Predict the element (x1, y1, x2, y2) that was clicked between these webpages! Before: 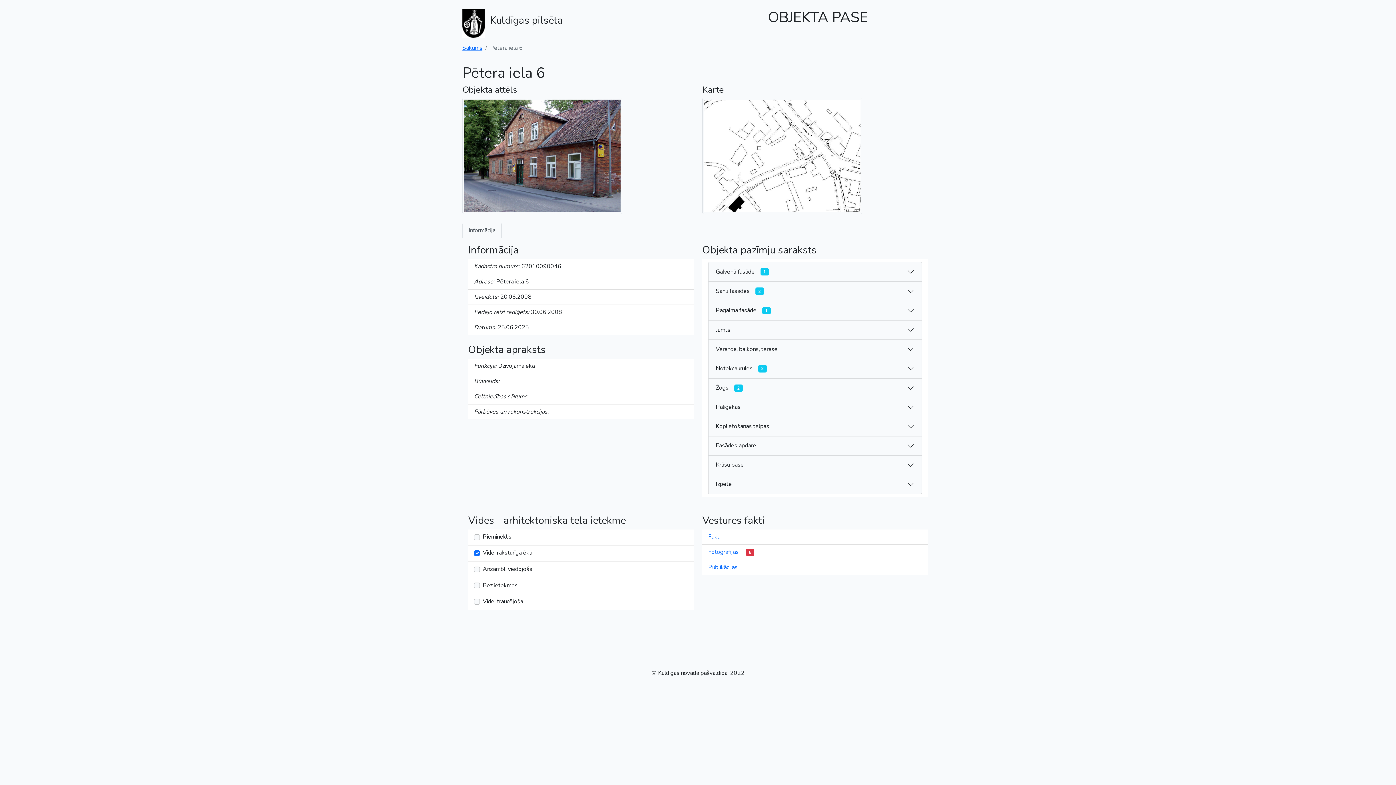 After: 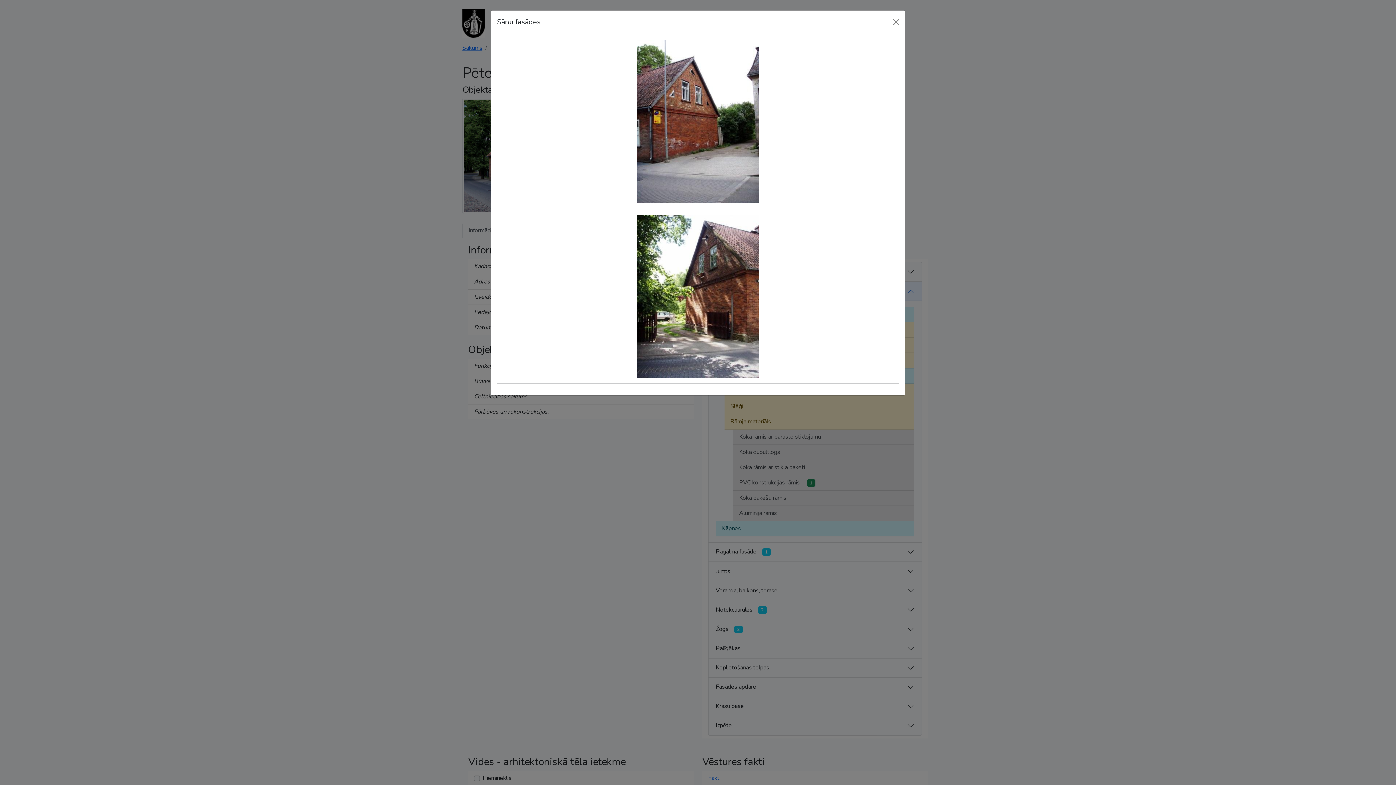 Action: bbox: (749, 287, 769, 295) label: 2